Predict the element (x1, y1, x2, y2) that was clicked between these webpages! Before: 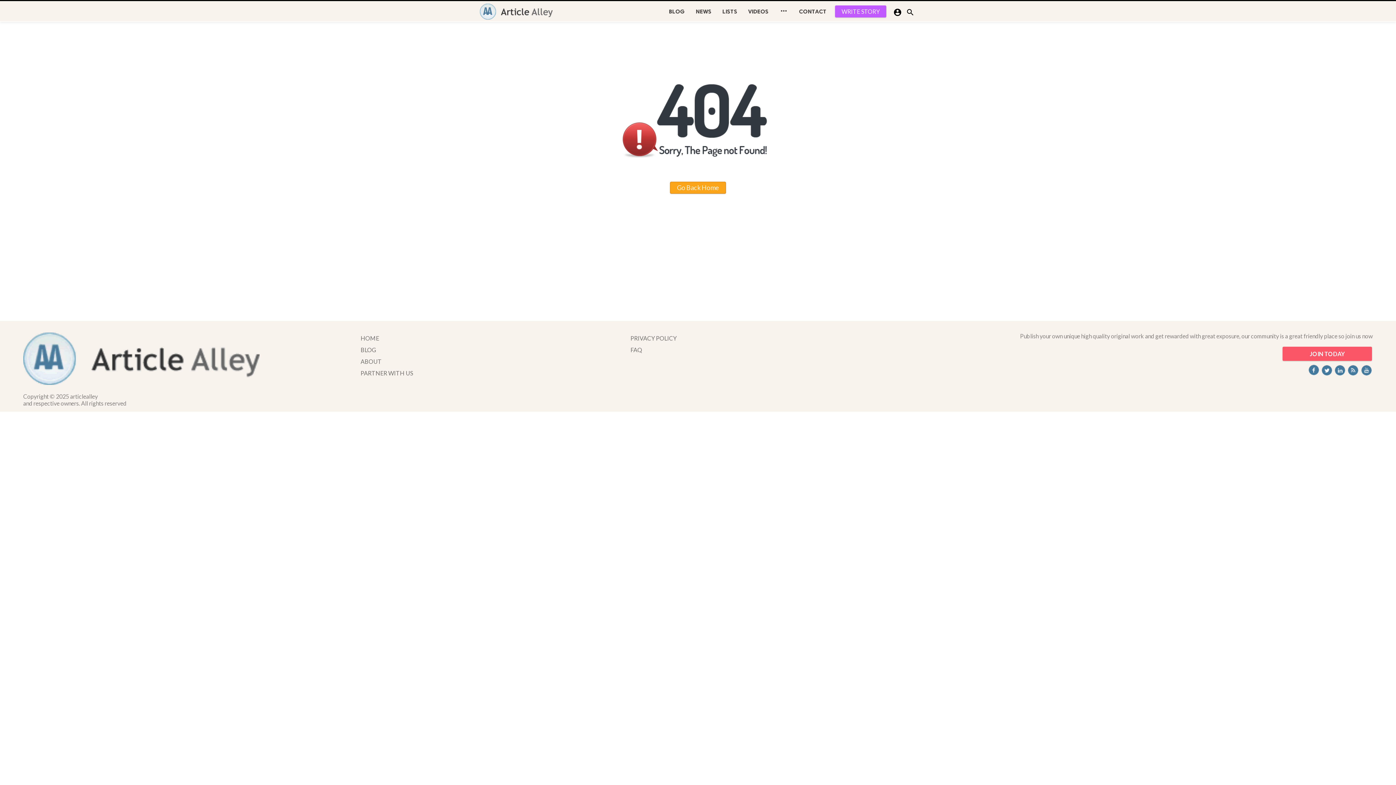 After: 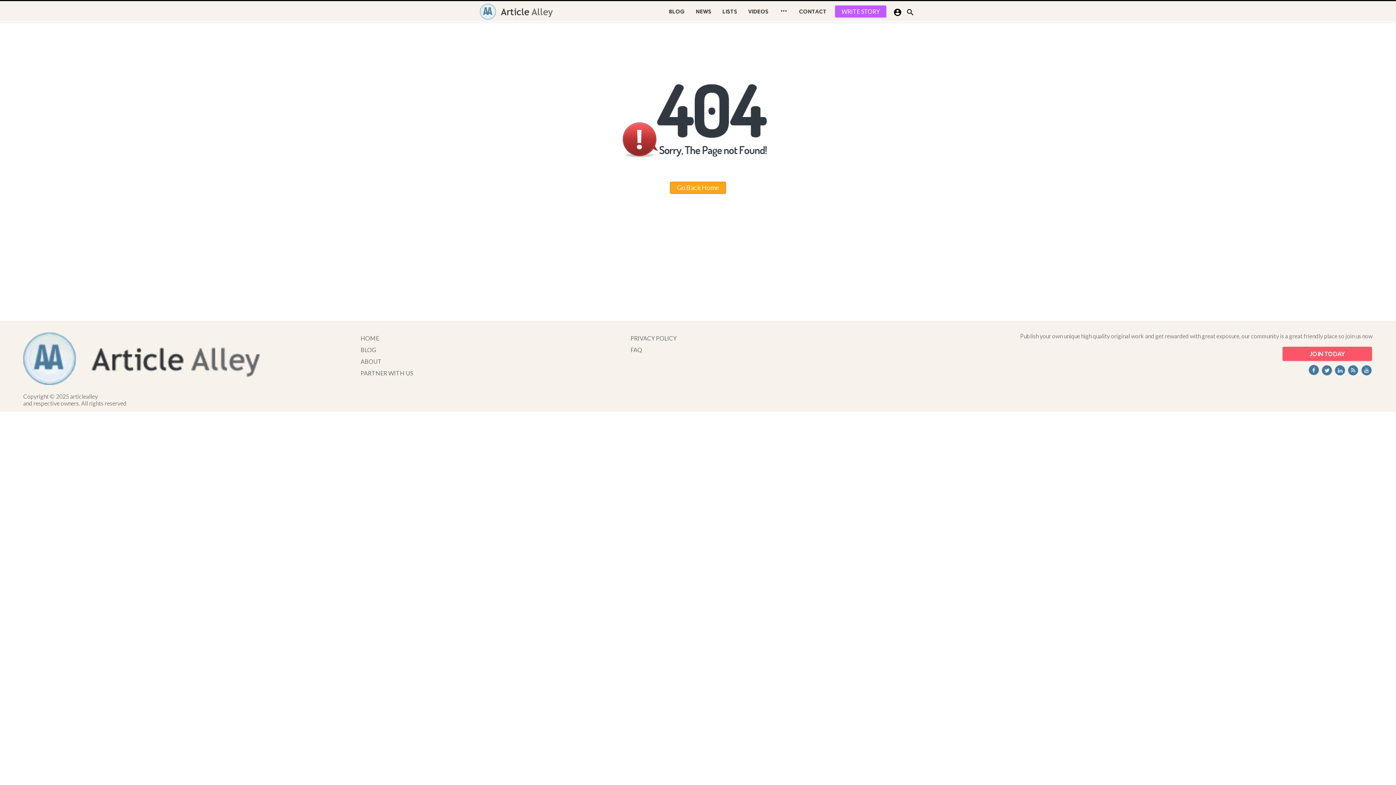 Action: bbox: (1333, 369, 1346, 376)